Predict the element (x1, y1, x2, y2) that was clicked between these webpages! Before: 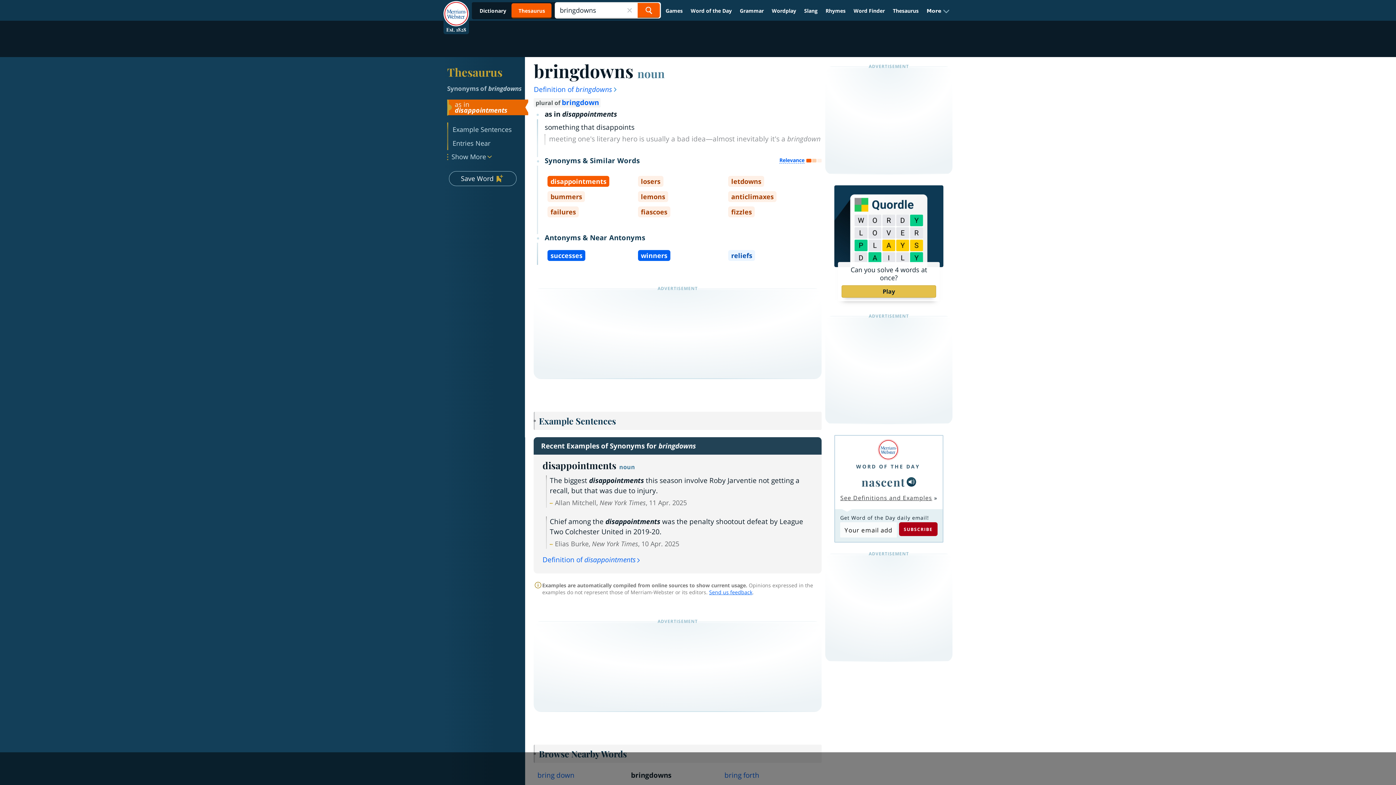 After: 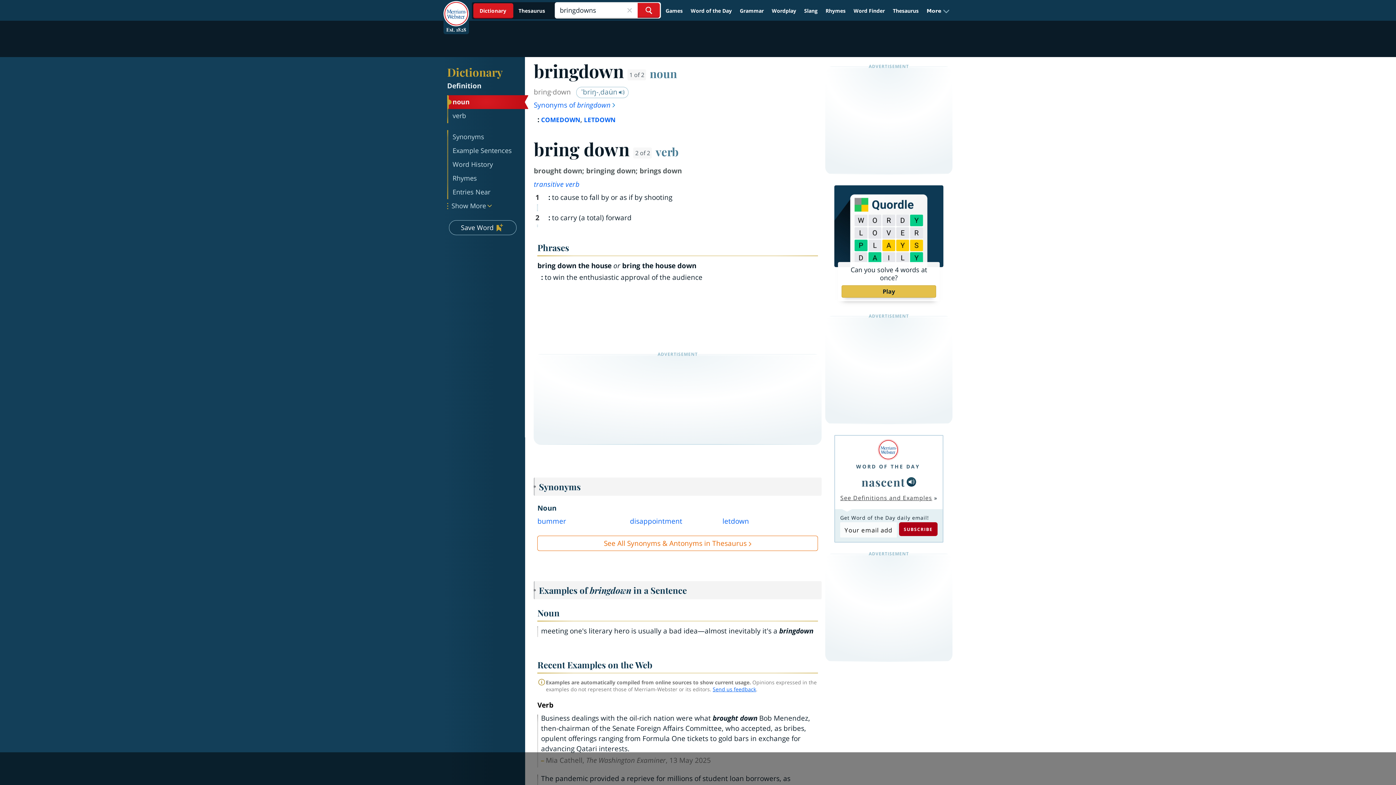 Action: bbox: (533, 84, 617, 94) label: Definition of bringdowns